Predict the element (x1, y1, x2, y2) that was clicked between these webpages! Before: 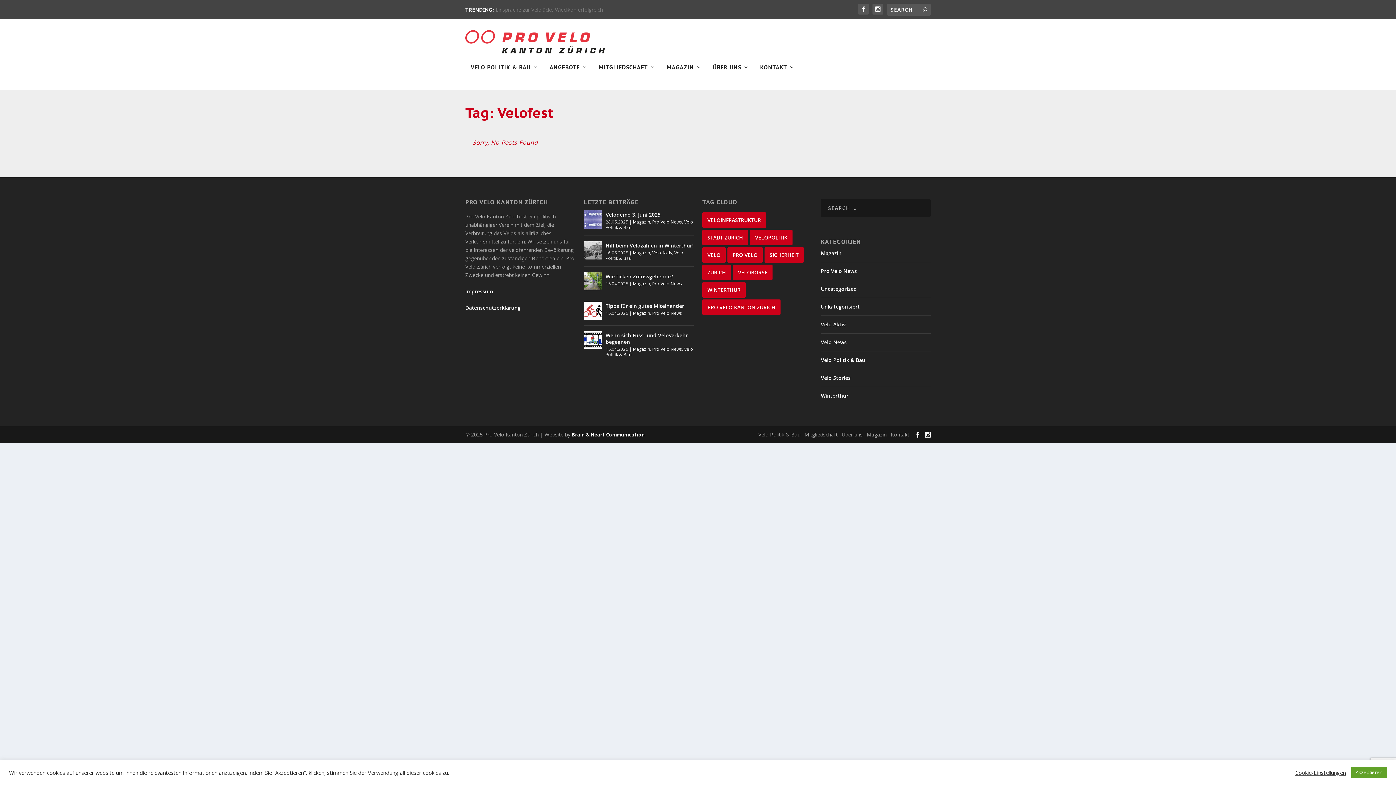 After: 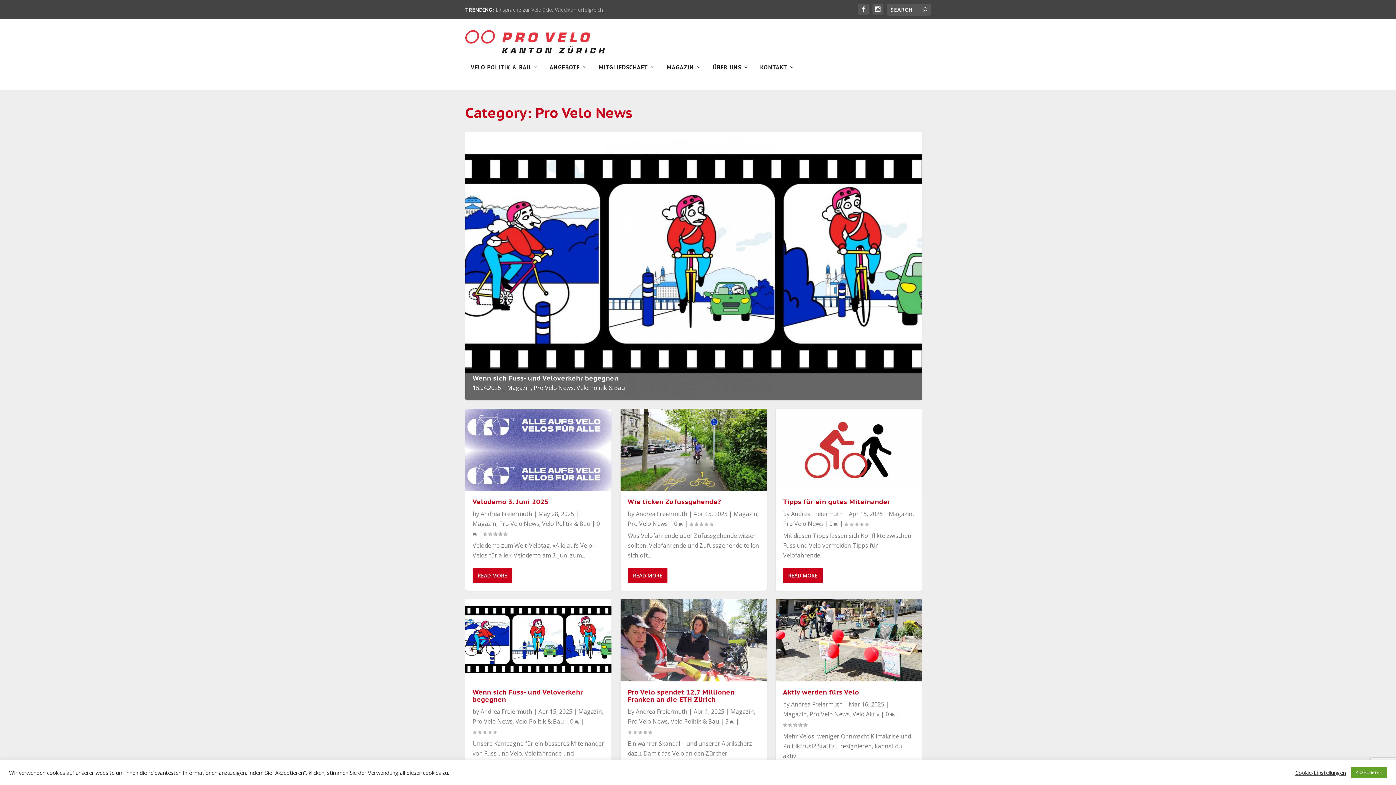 Action: bbox: (652, 346, 682, 352) label: Pro Velo News